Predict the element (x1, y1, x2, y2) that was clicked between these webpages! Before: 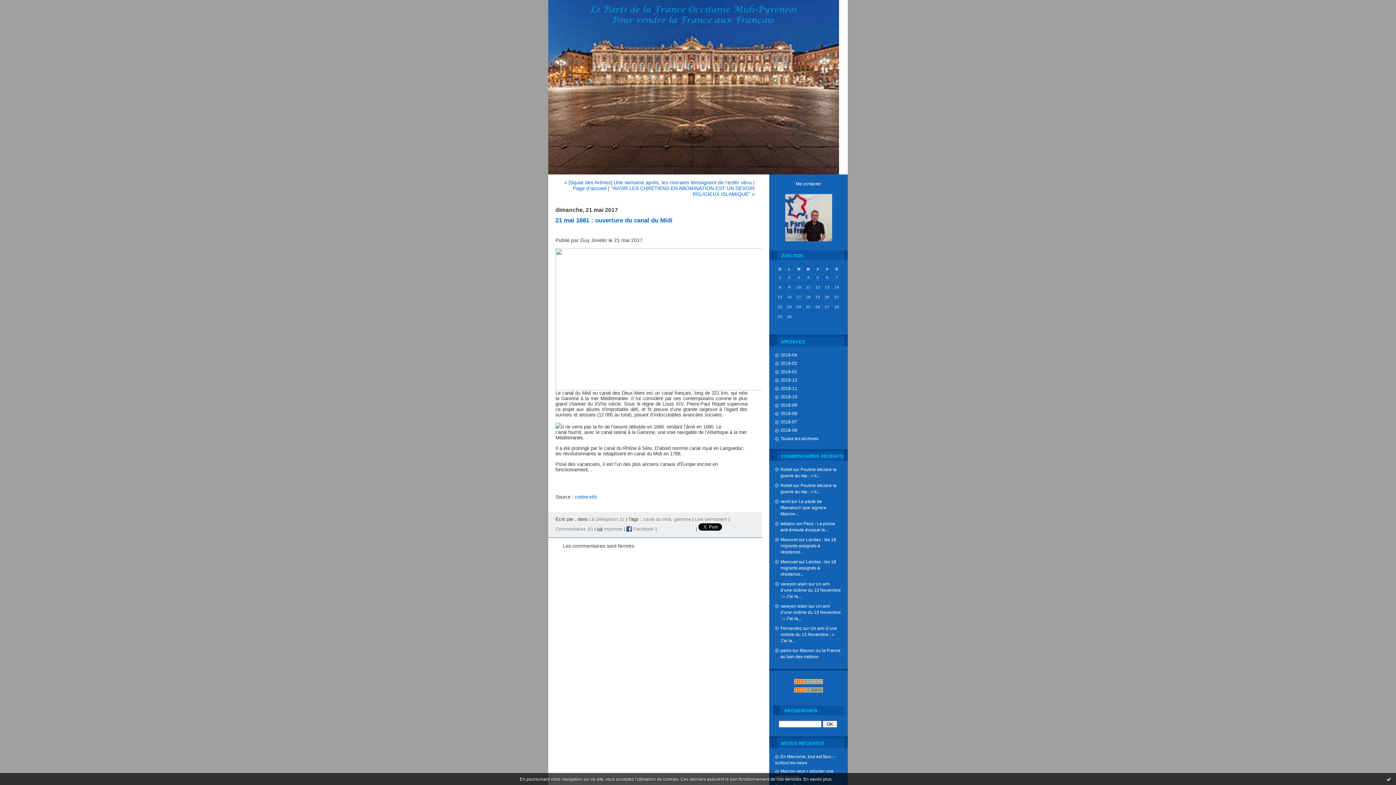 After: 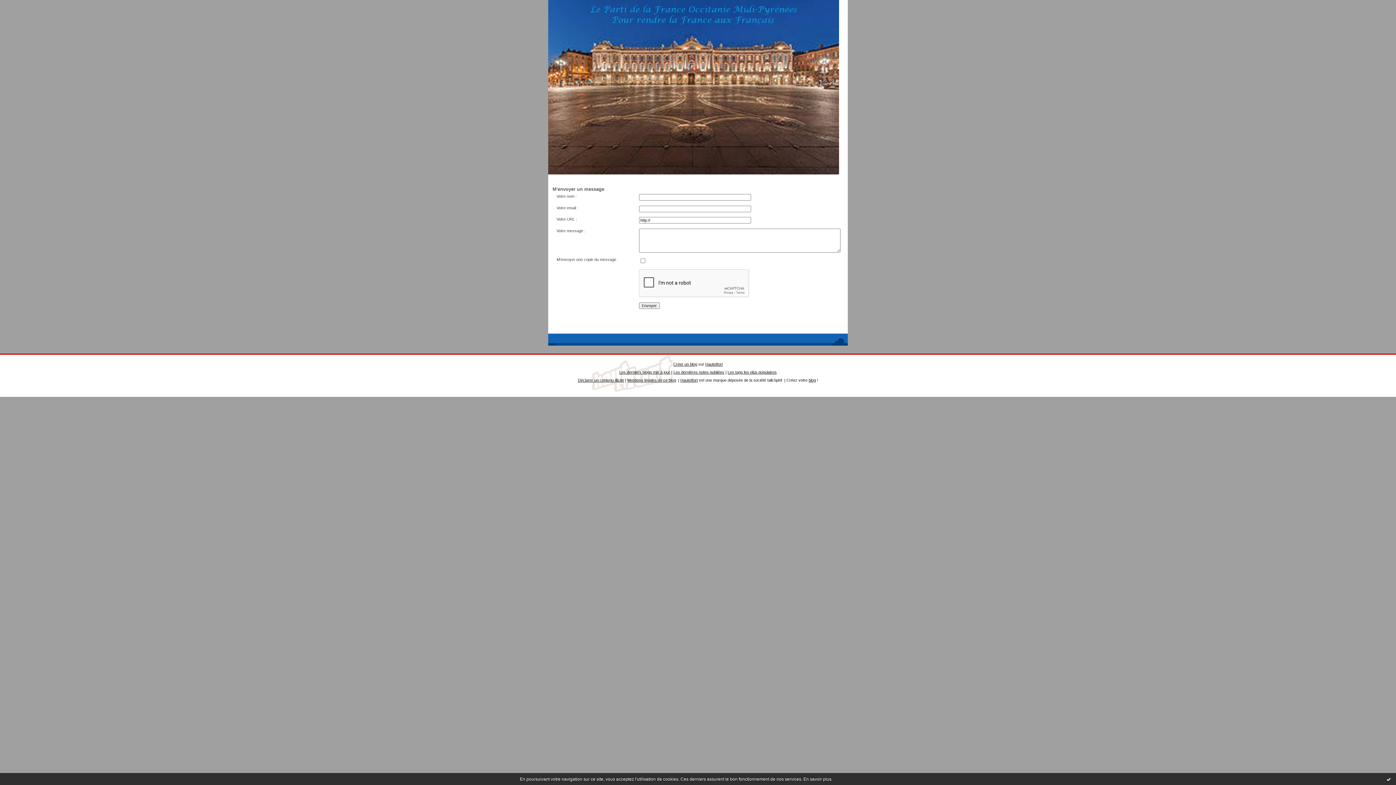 Action: bbox: (796, 181, 821, 186) label: Me contacter